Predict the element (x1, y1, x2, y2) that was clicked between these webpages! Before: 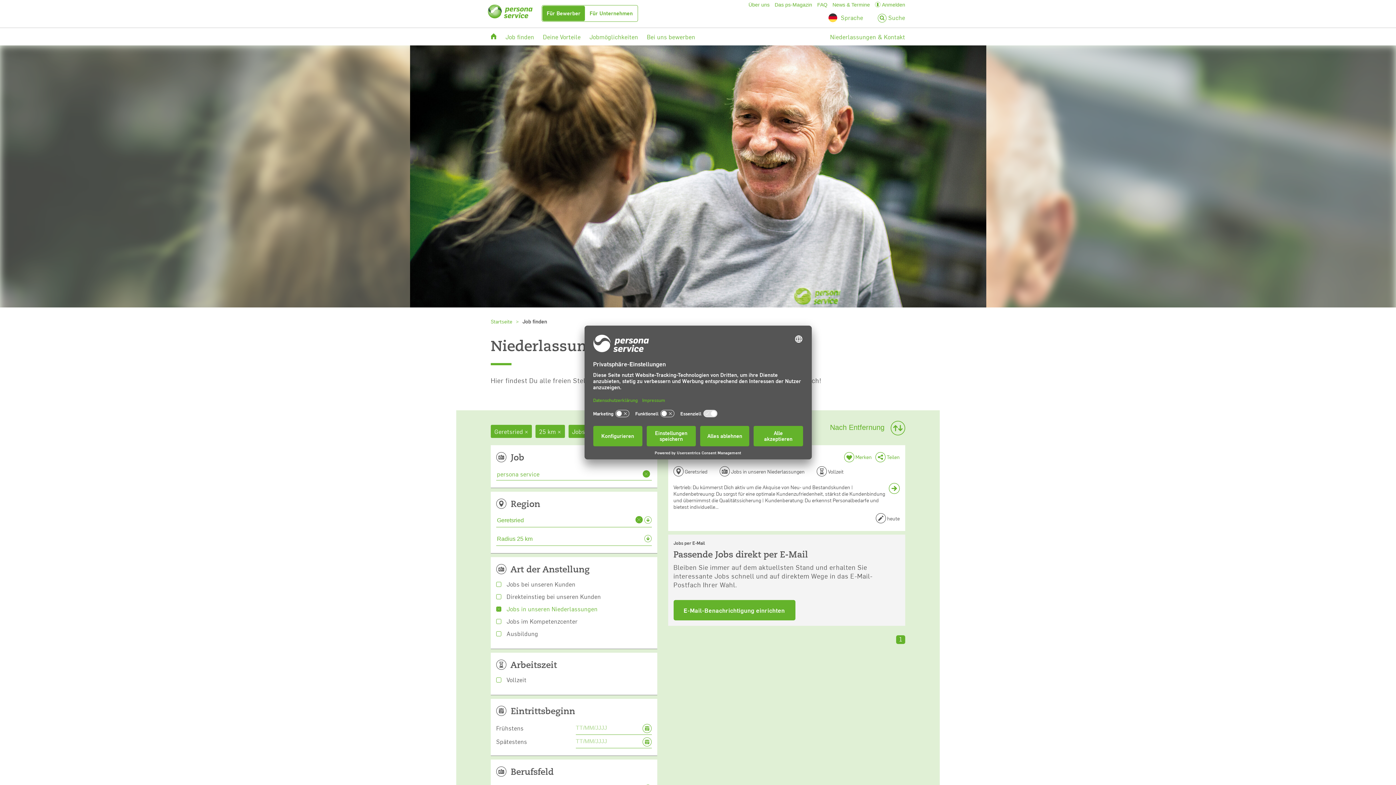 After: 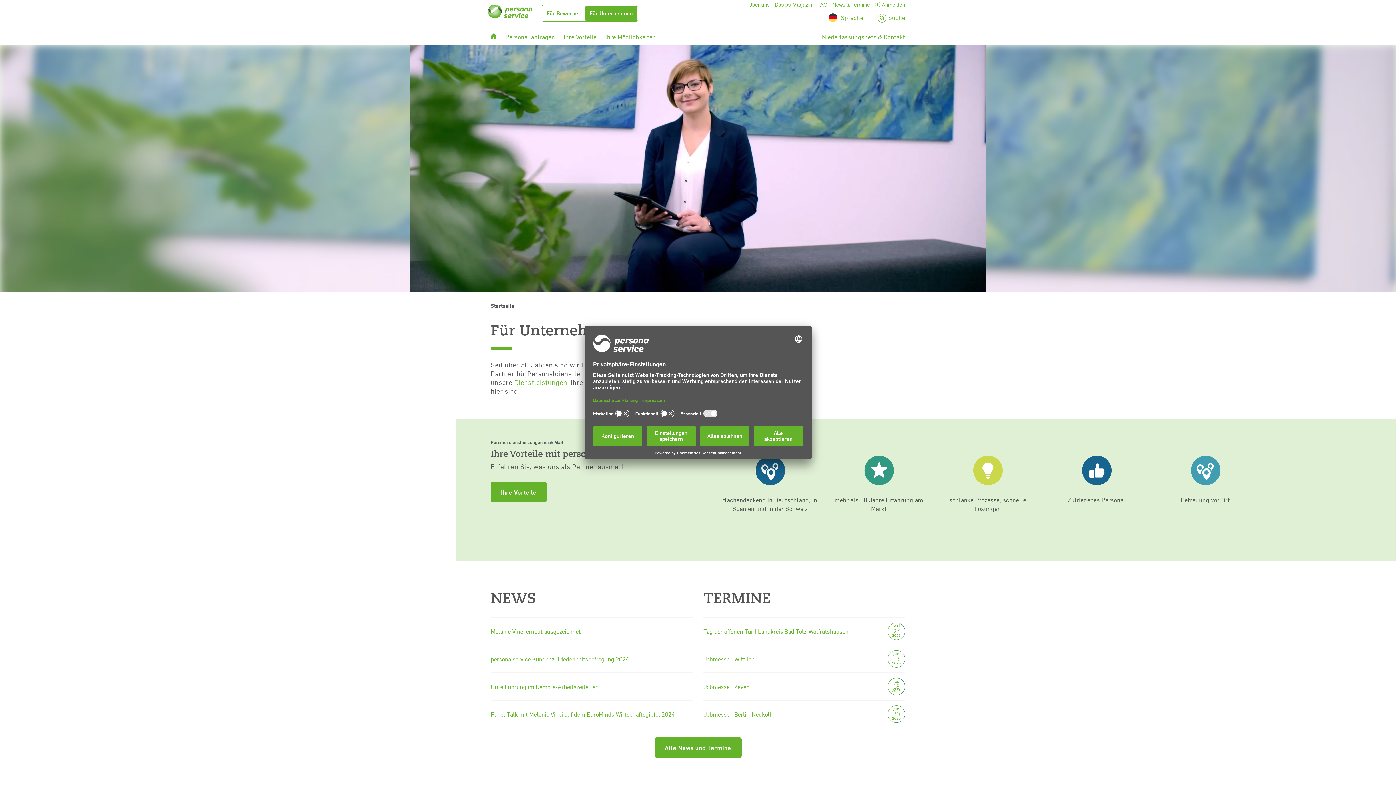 Action: label: Für Unternehmen bbox: (585, 5, 637, 21)